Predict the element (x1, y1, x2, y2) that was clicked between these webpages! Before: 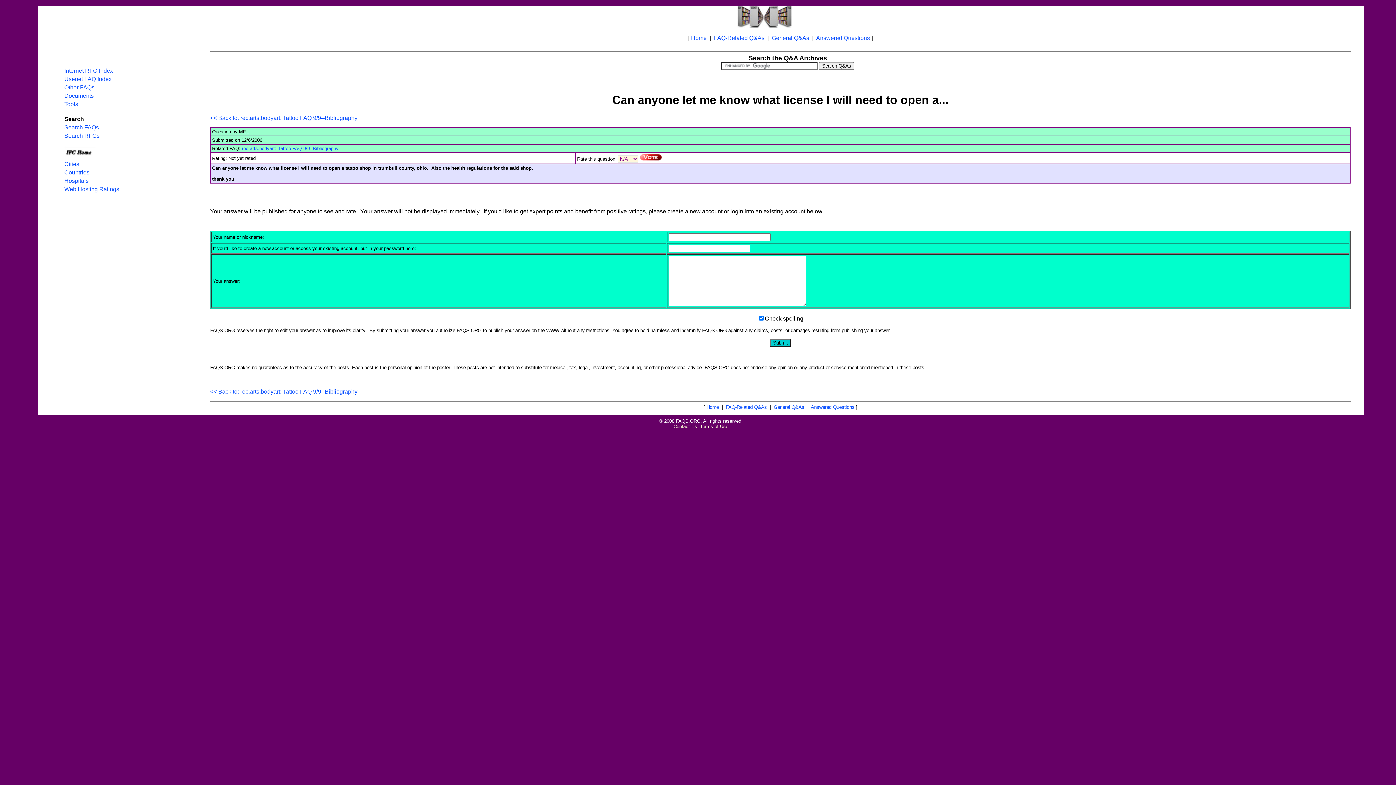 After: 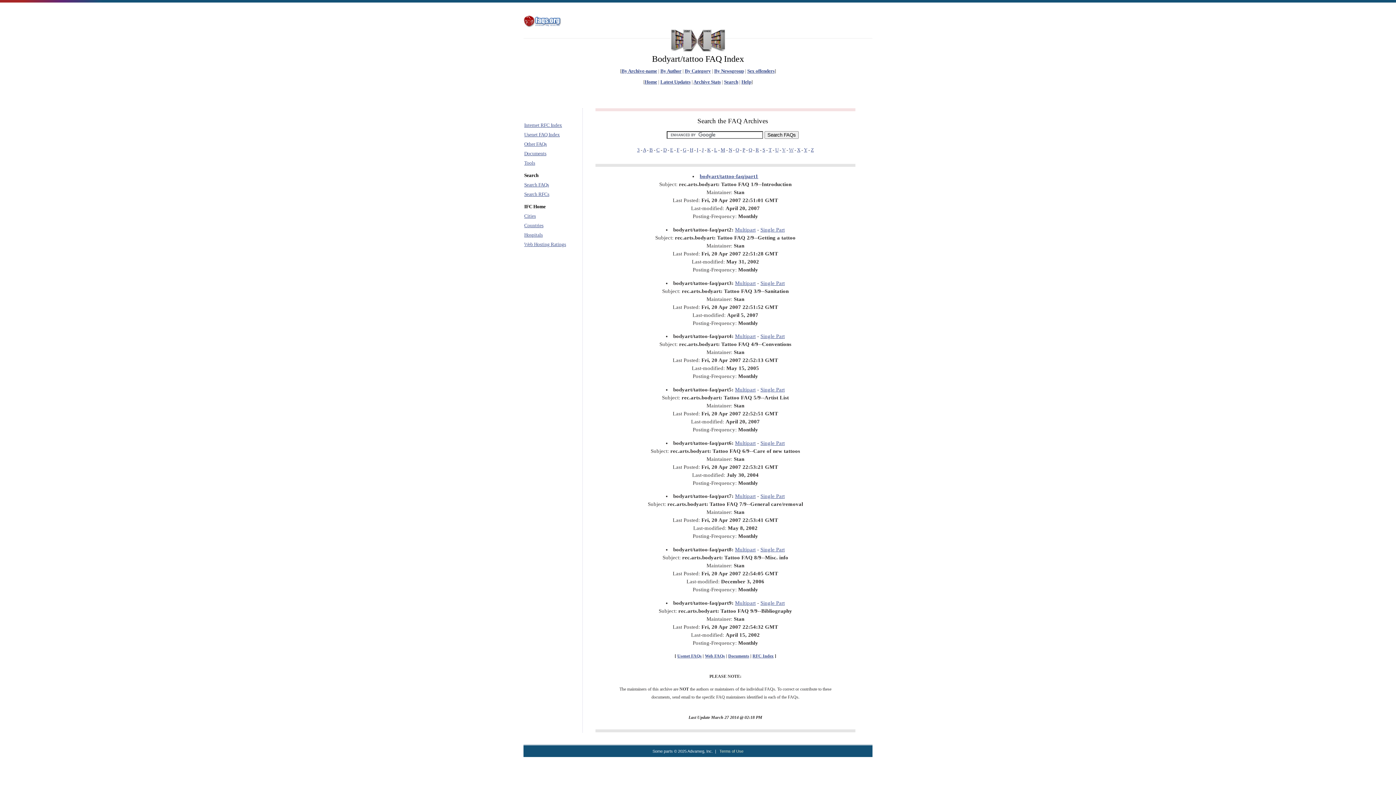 Action: bbox: (210, 388, 357, 394) label: << Back to: rec.arts.bodyart: Tattoo FAQ 9/9--Bibliography